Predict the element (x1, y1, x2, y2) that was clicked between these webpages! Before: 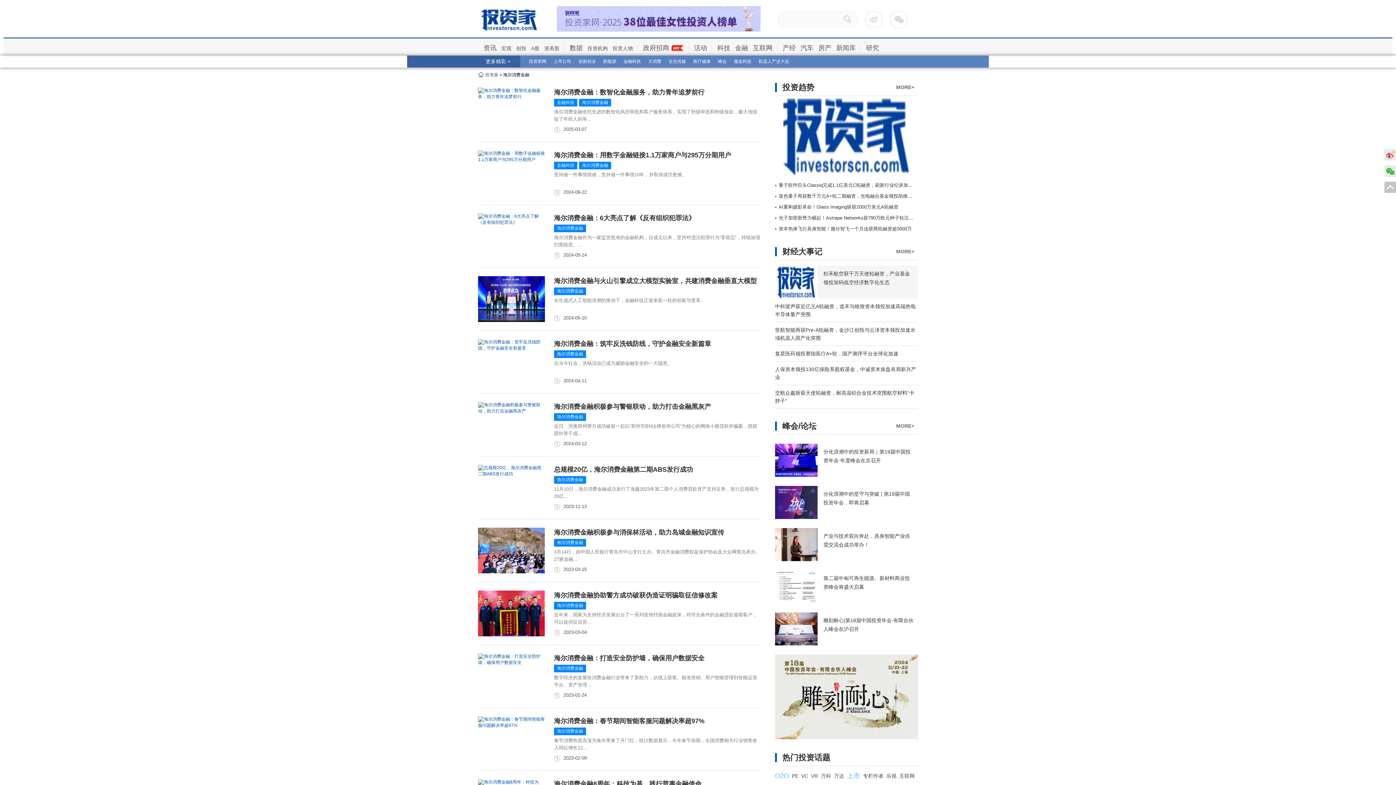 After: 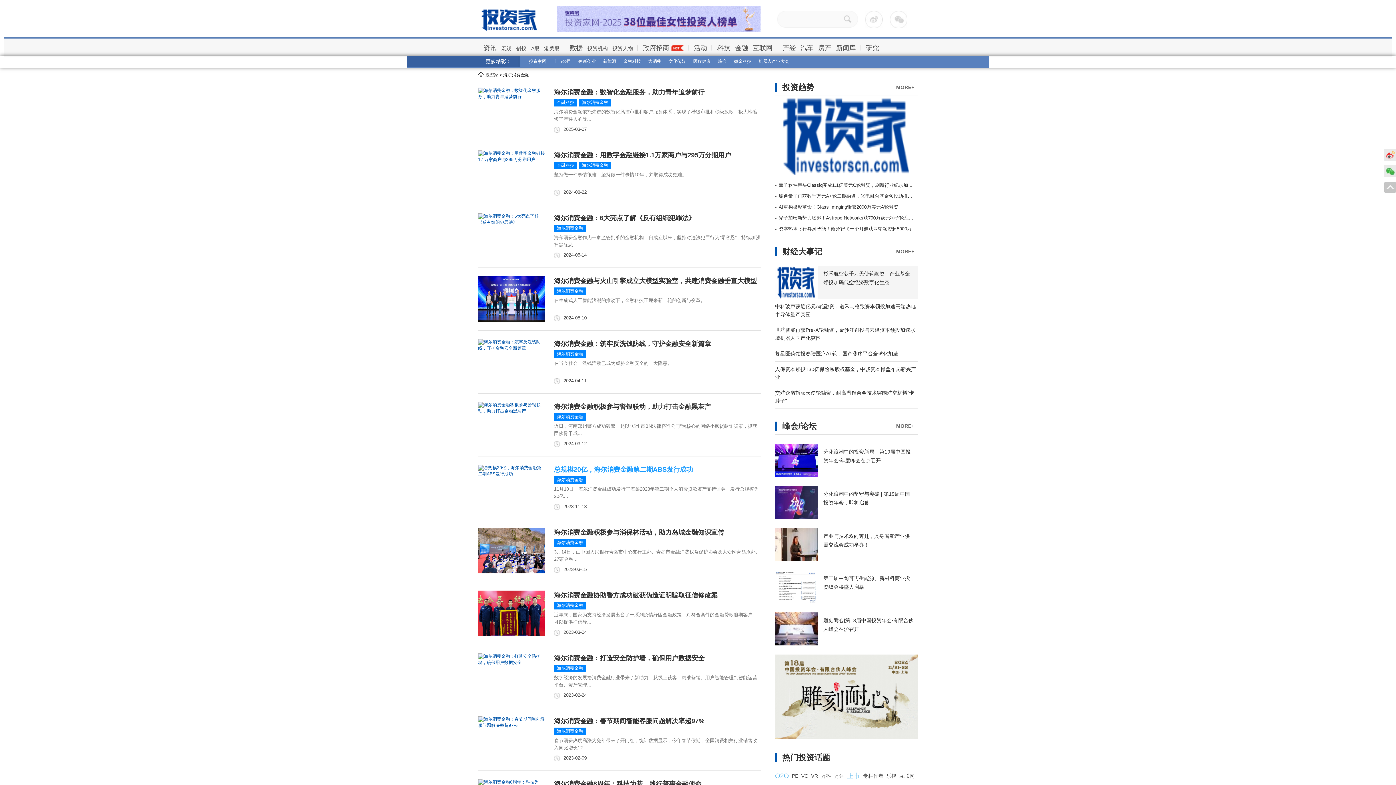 Action: label: 总规模20亿，海尔消费金融第二期ABS发行成功 bbox: (554, 466, 693, 473)